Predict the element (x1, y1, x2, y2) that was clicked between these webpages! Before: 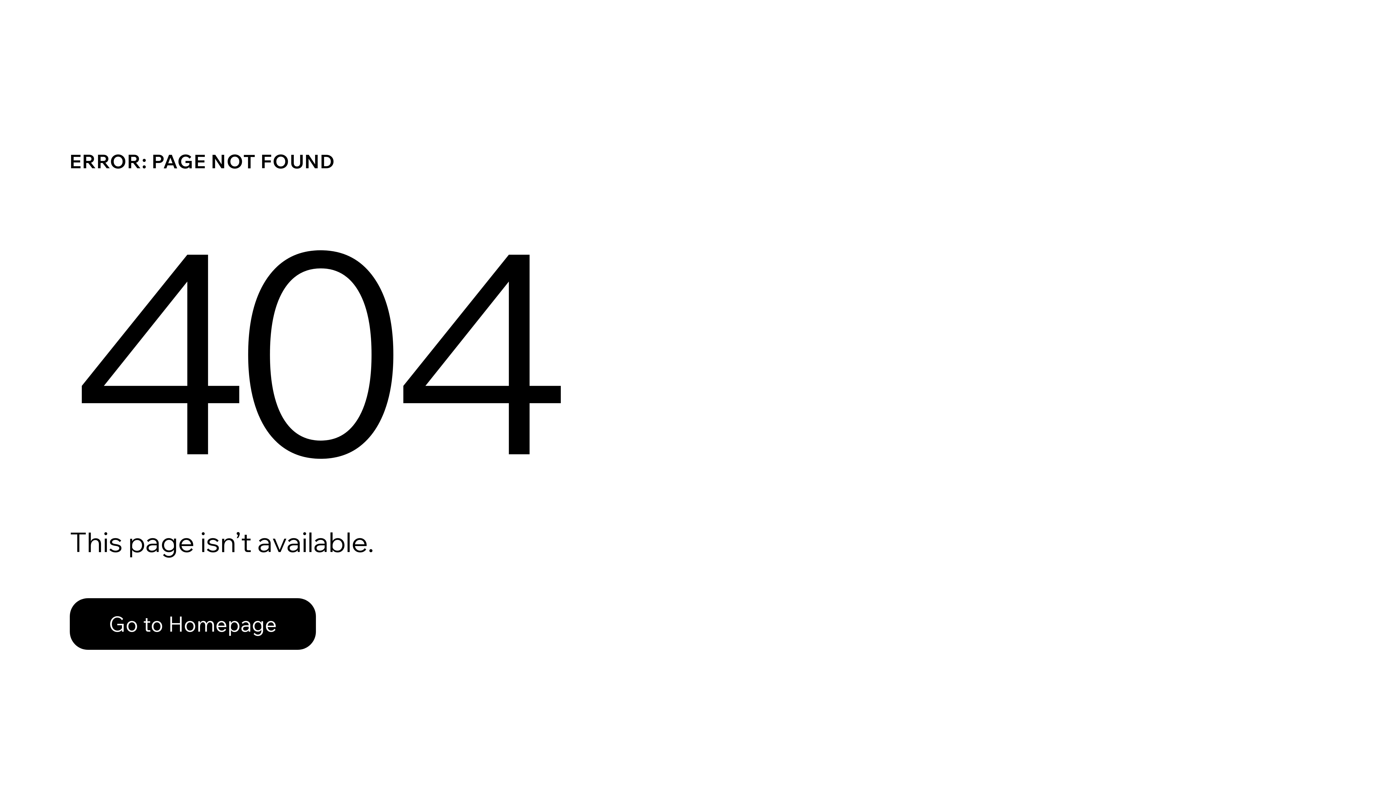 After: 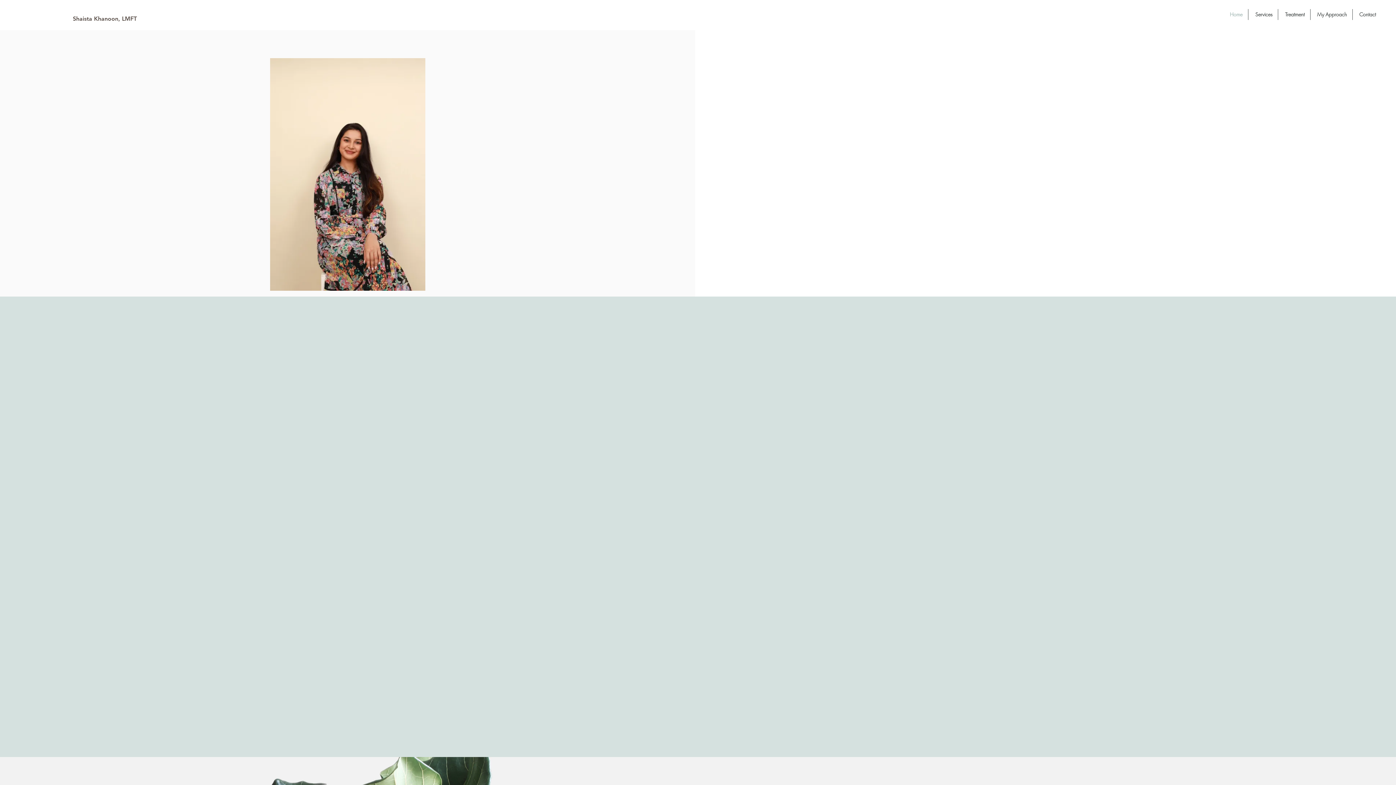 Action: label: Go to Homepage bbox: (69, 598, 316, 650)